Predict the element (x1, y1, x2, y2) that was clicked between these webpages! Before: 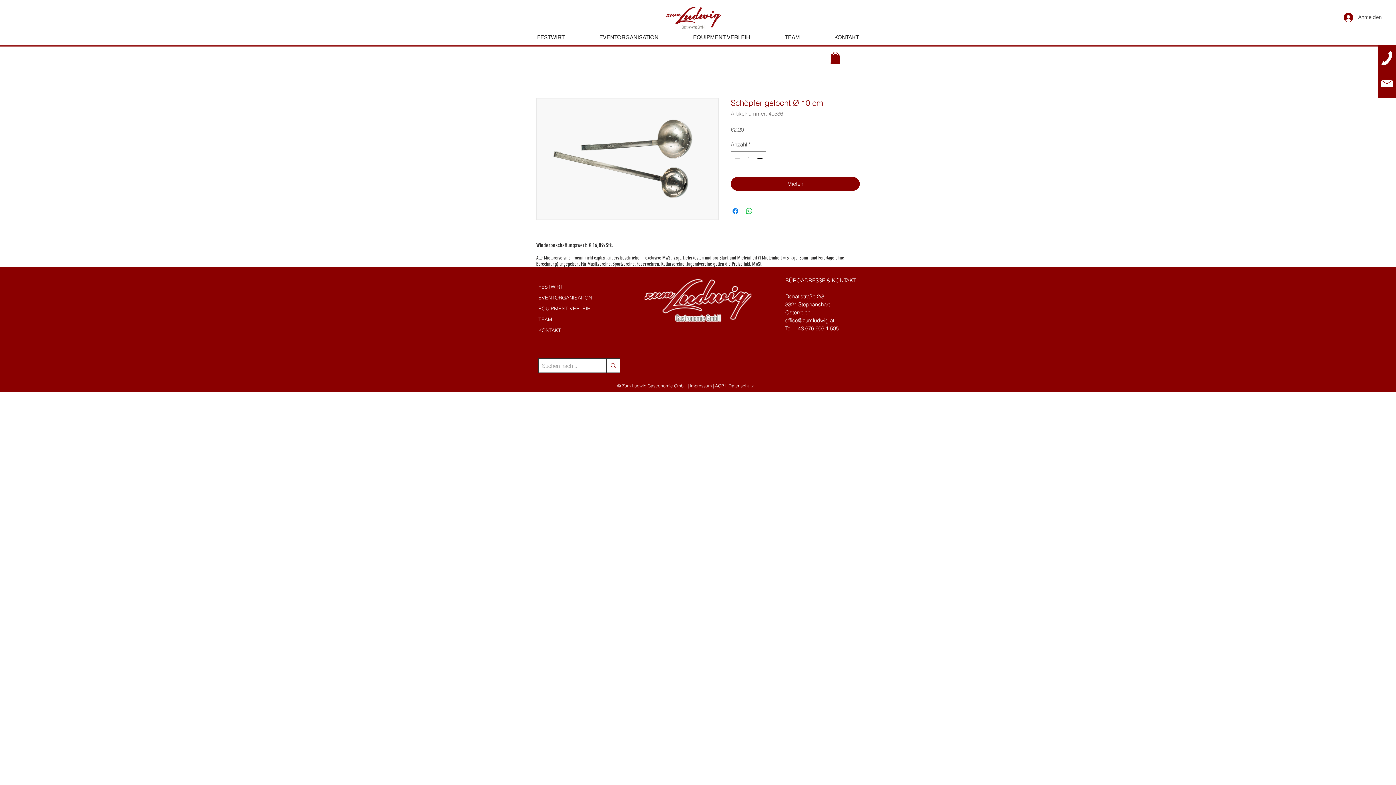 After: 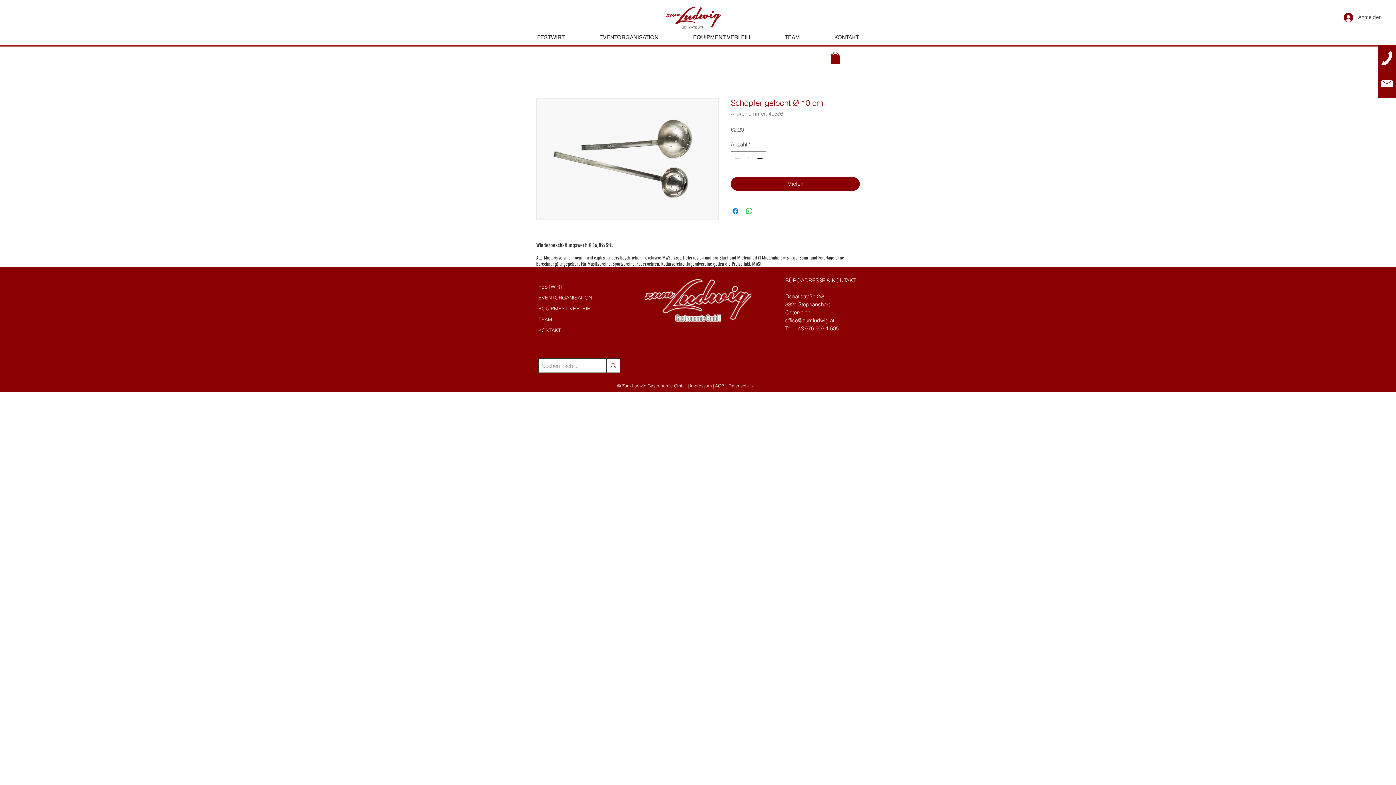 Action: label: +43 676 606 1 505 bbox: (794, 325, 838, 332)